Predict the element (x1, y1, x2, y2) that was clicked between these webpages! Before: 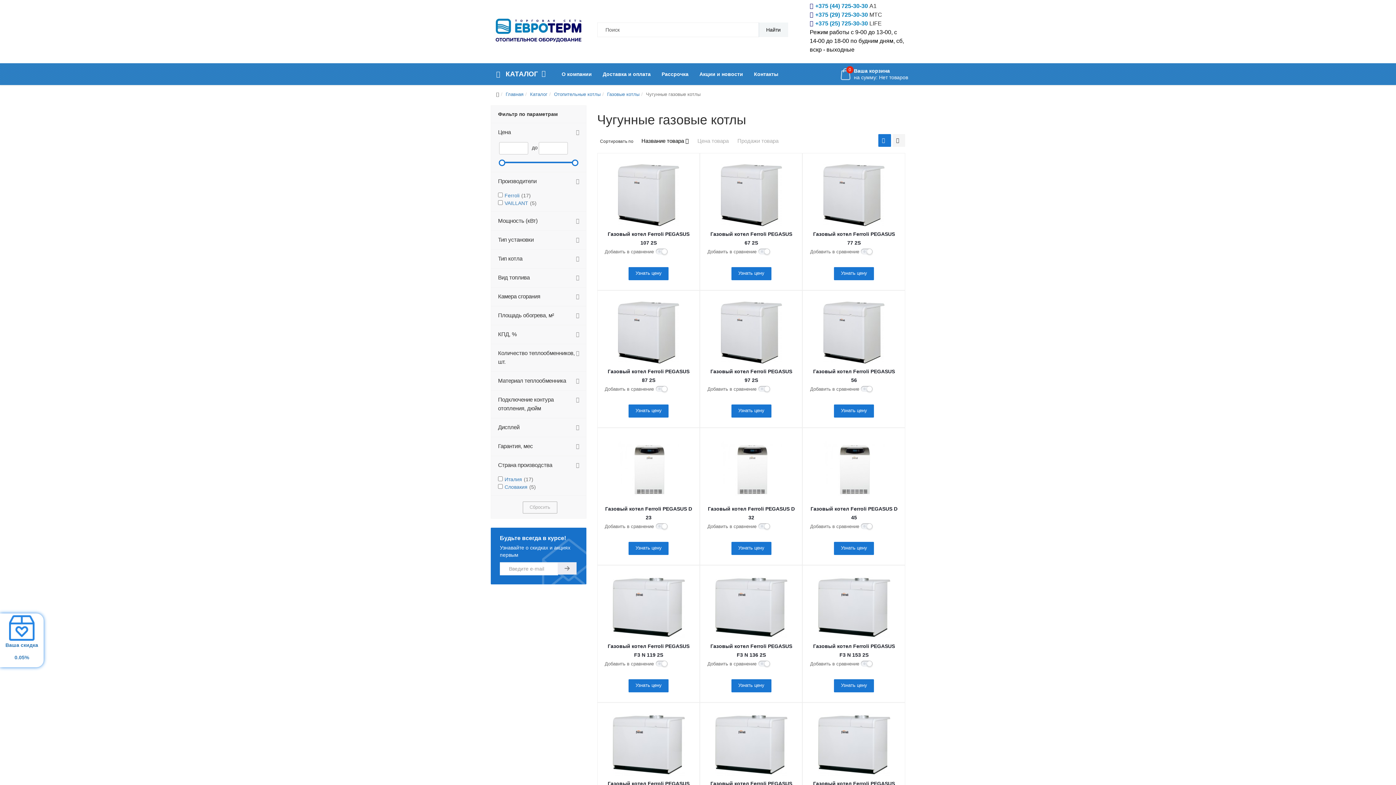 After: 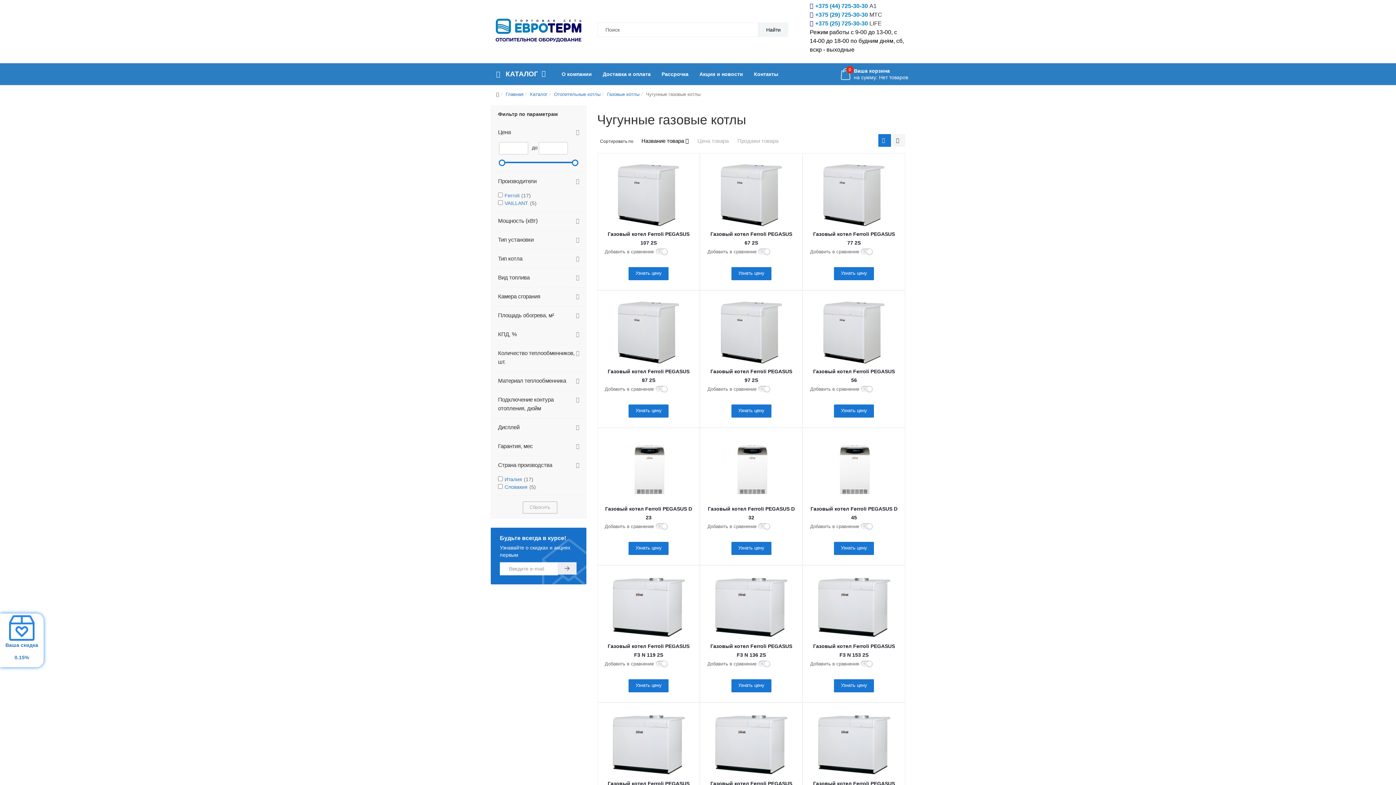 Action: label: +375 (25) 725-30-30 LIFE bbox: (815, 20, 882, 26)